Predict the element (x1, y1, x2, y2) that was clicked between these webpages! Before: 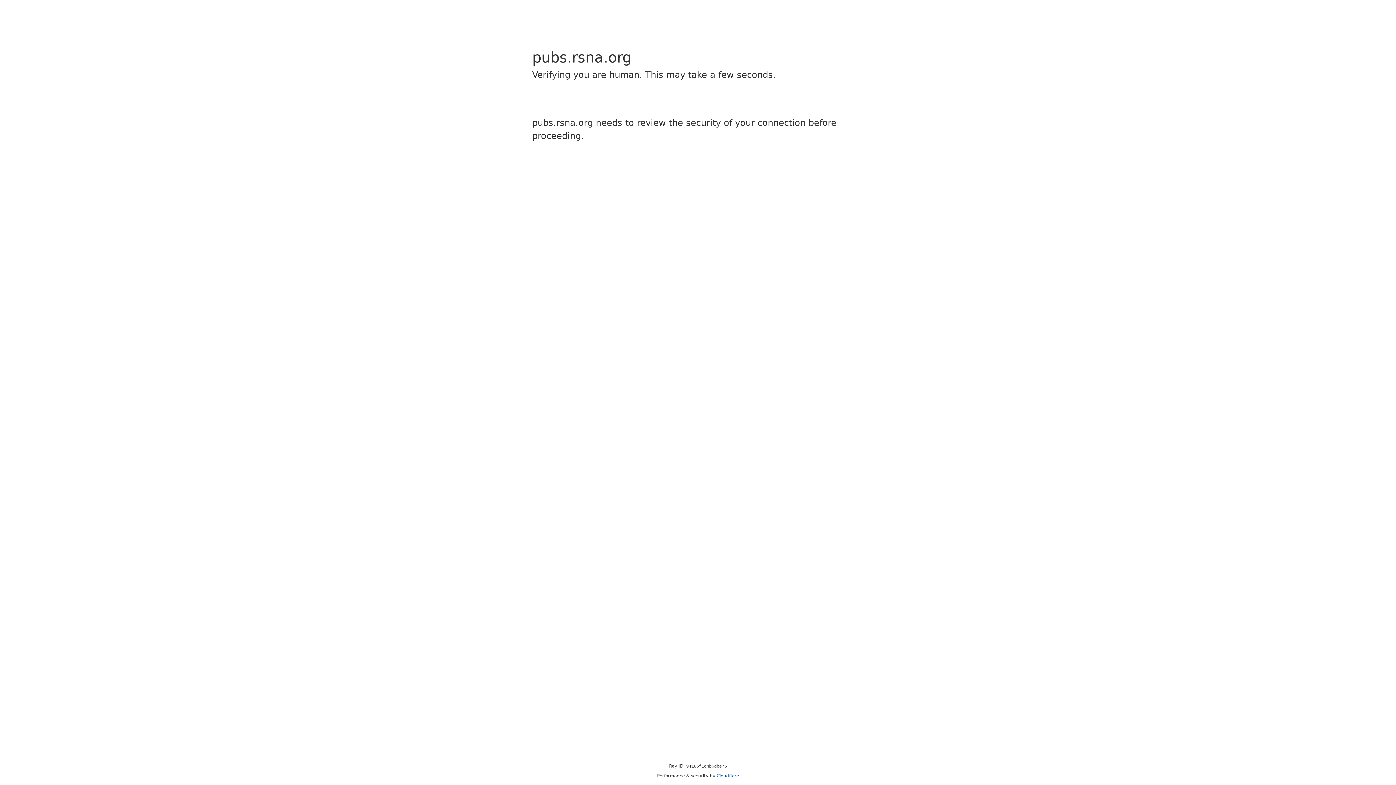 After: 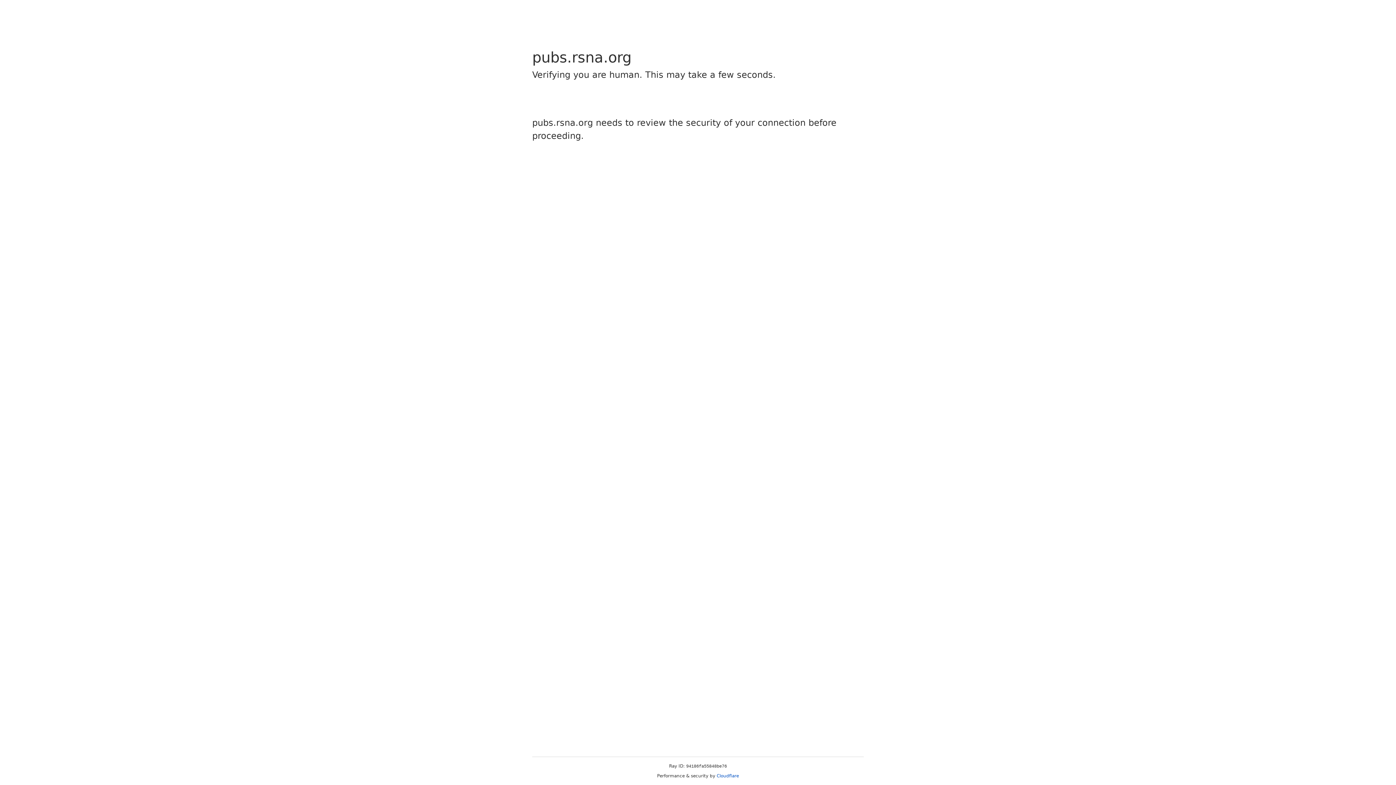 Action: bbox: (716, 773, 739, 778) label: Cloudflare